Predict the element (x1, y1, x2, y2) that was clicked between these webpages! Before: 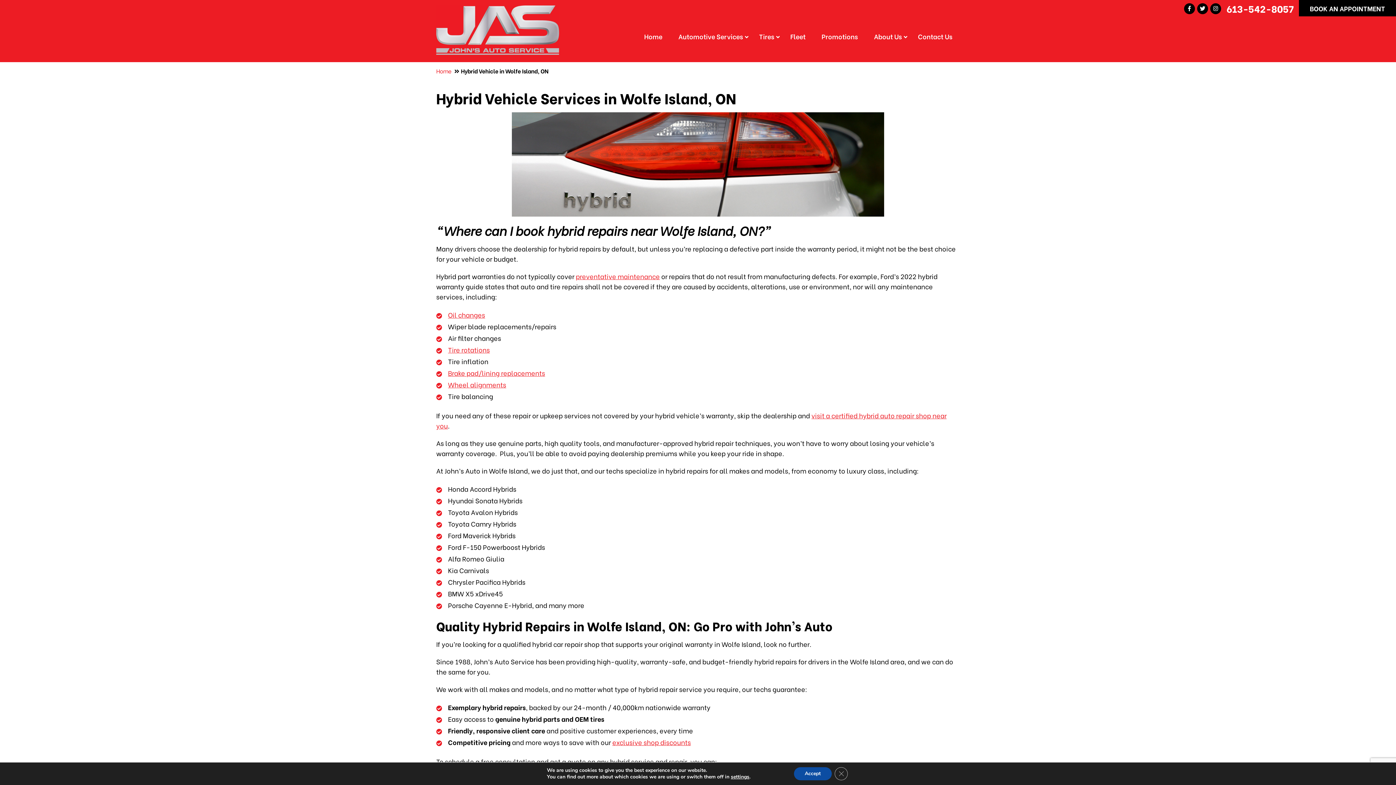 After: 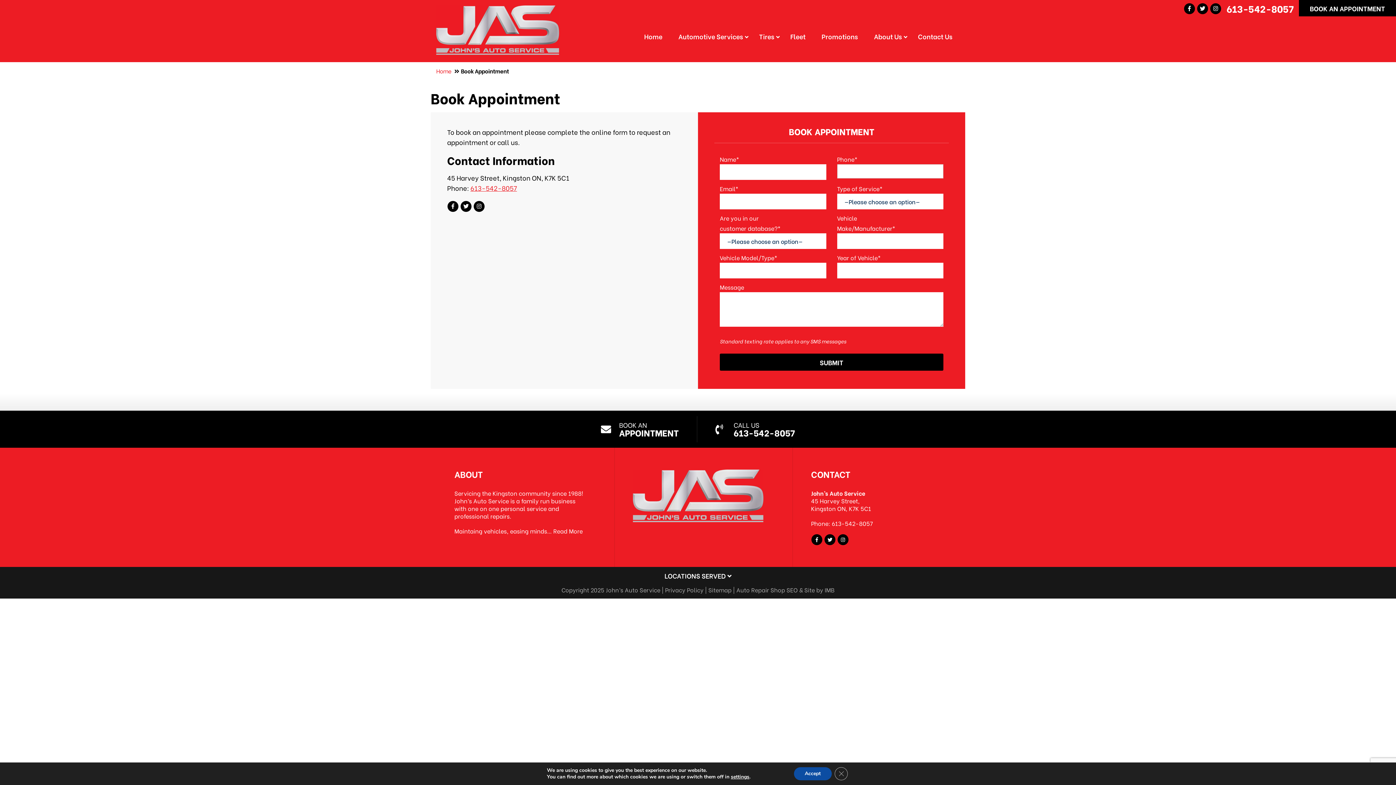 Action: bbox: (1299, 0, 1396, 16) label: BOOK AN APPOINTMENT